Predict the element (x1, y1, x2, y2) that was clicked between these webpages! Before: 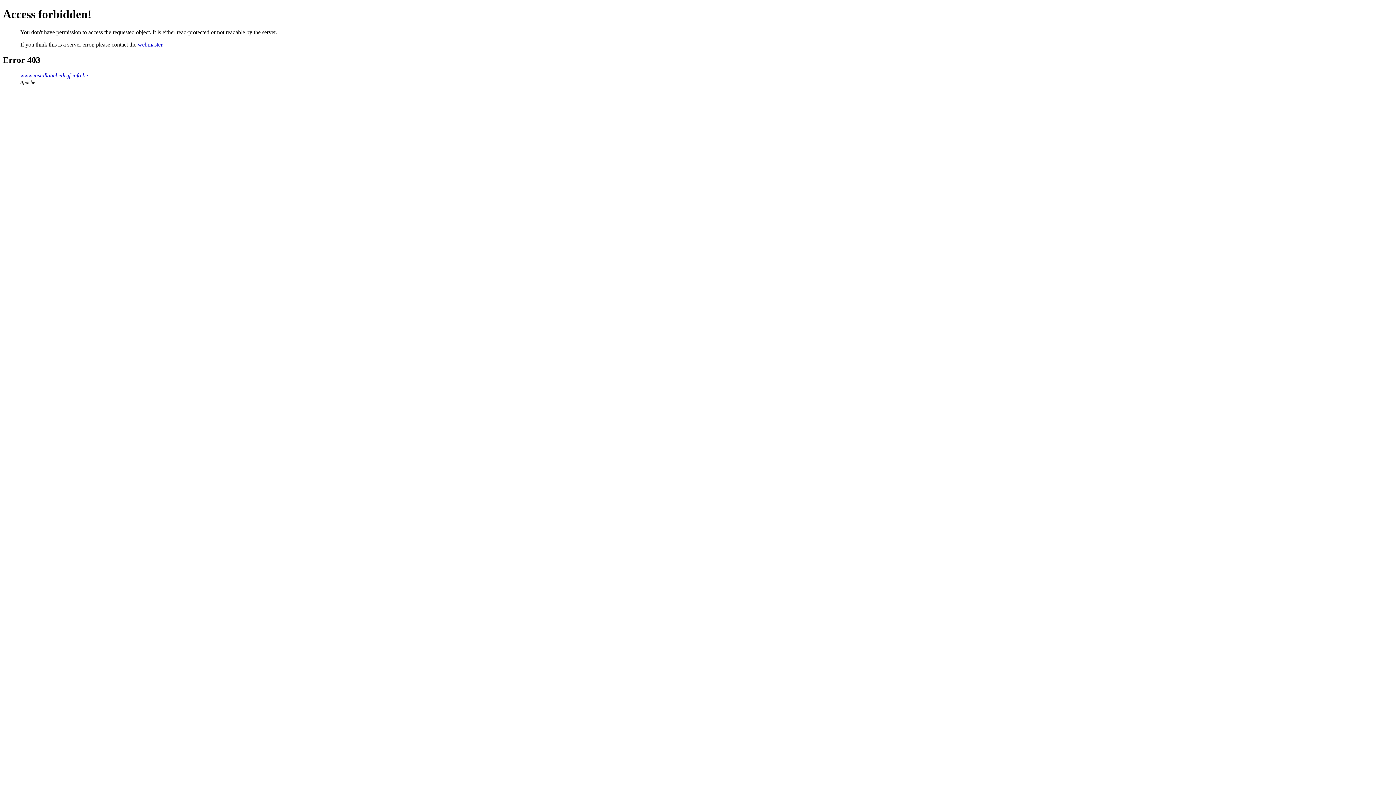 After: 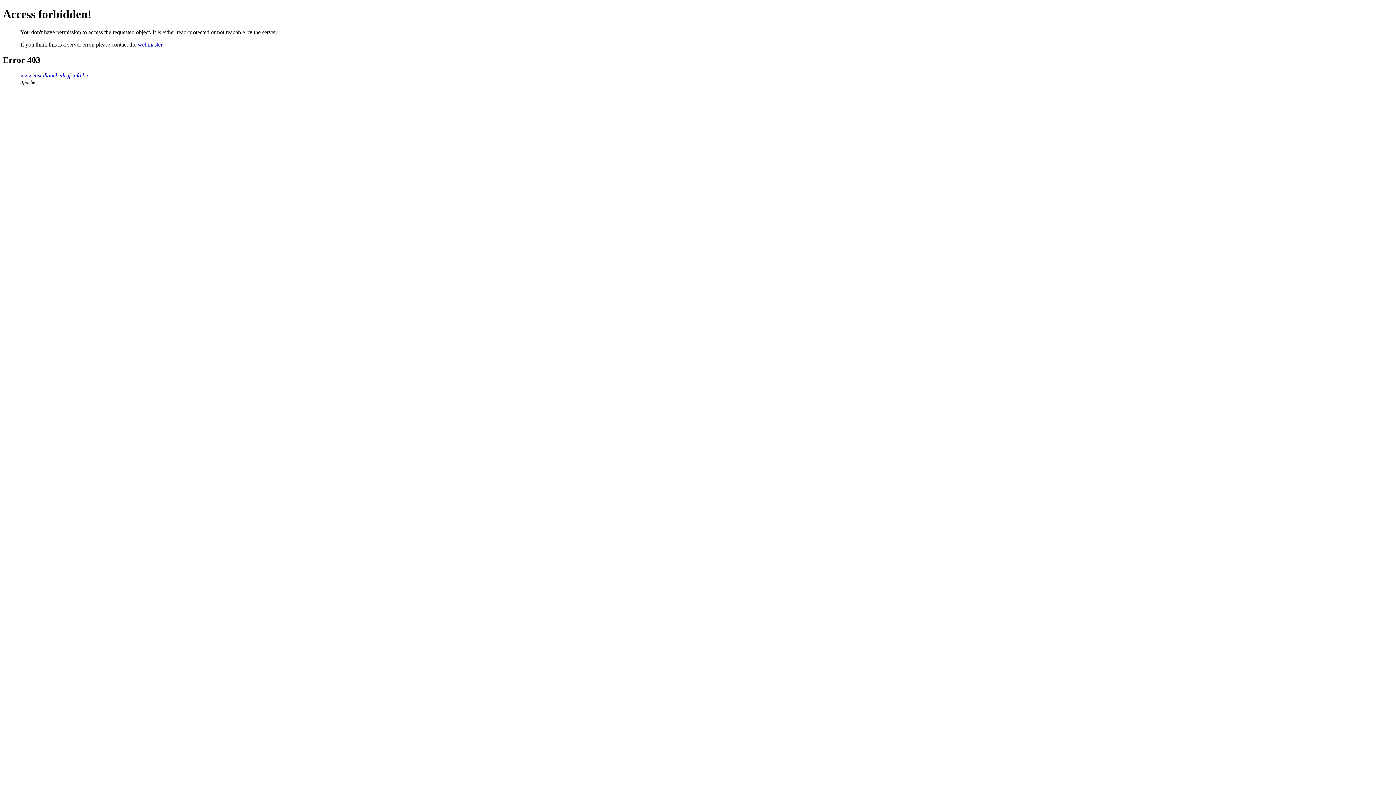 Action: label: webmaster bbox: (137, 41, 162, 47)